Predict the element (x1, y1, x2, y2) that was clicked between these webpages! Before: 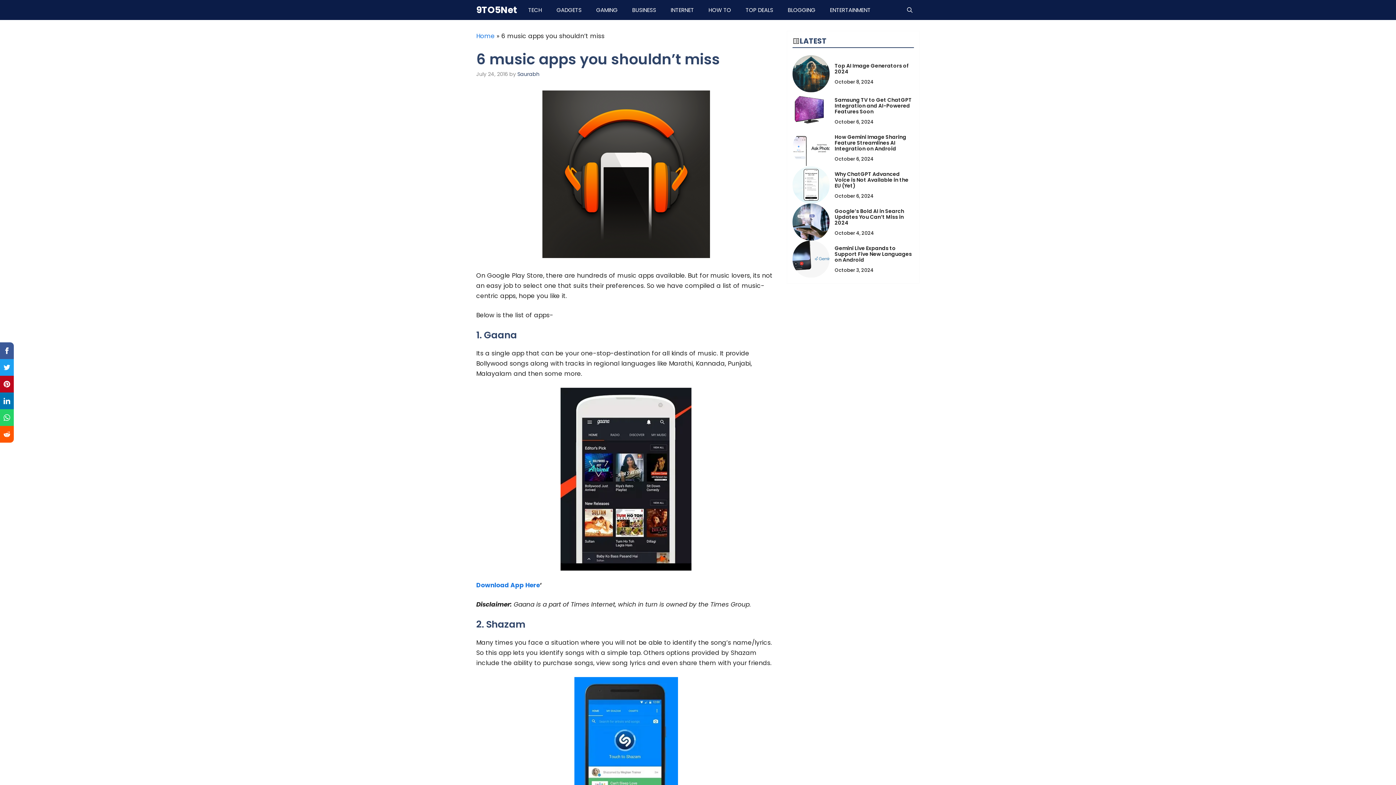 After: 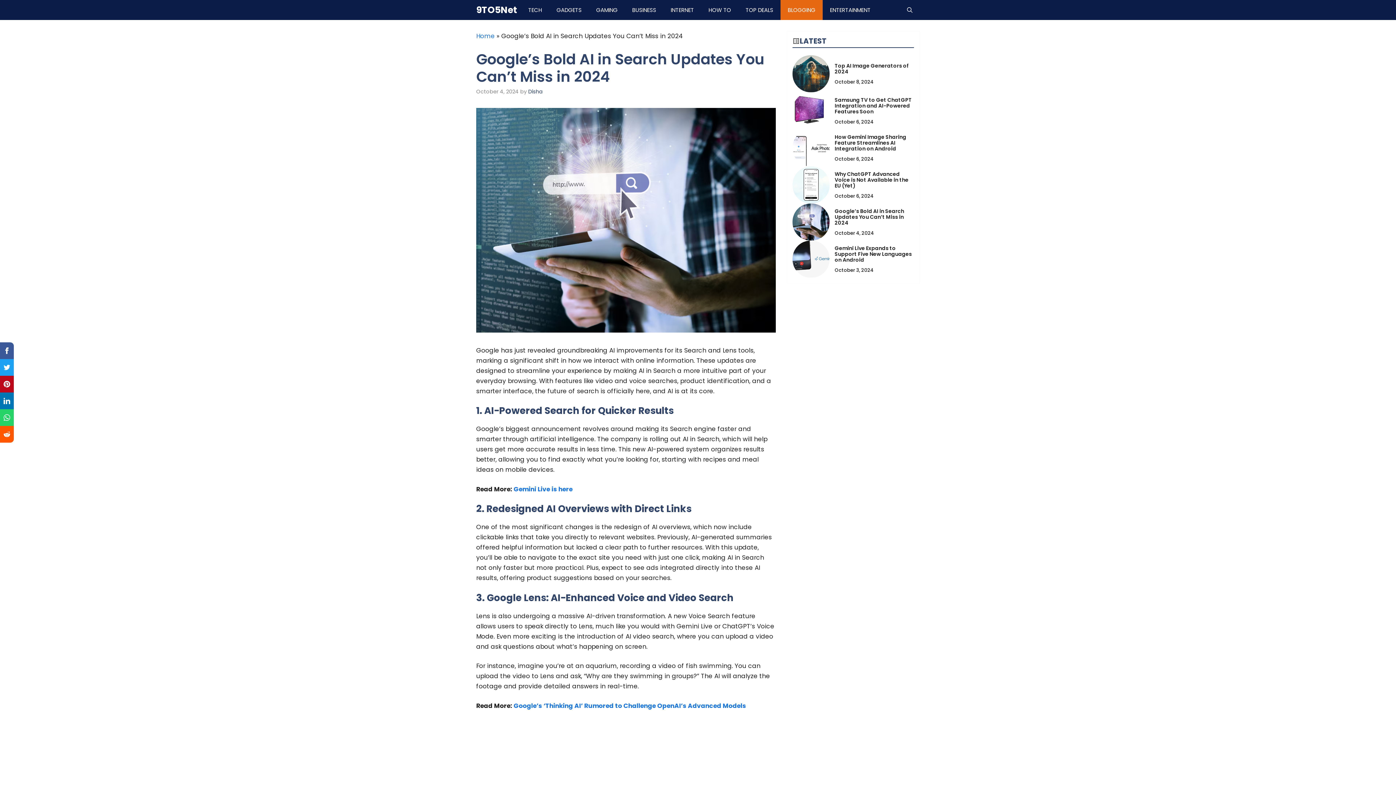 Action: bbox: (792, 203, 829, 240)